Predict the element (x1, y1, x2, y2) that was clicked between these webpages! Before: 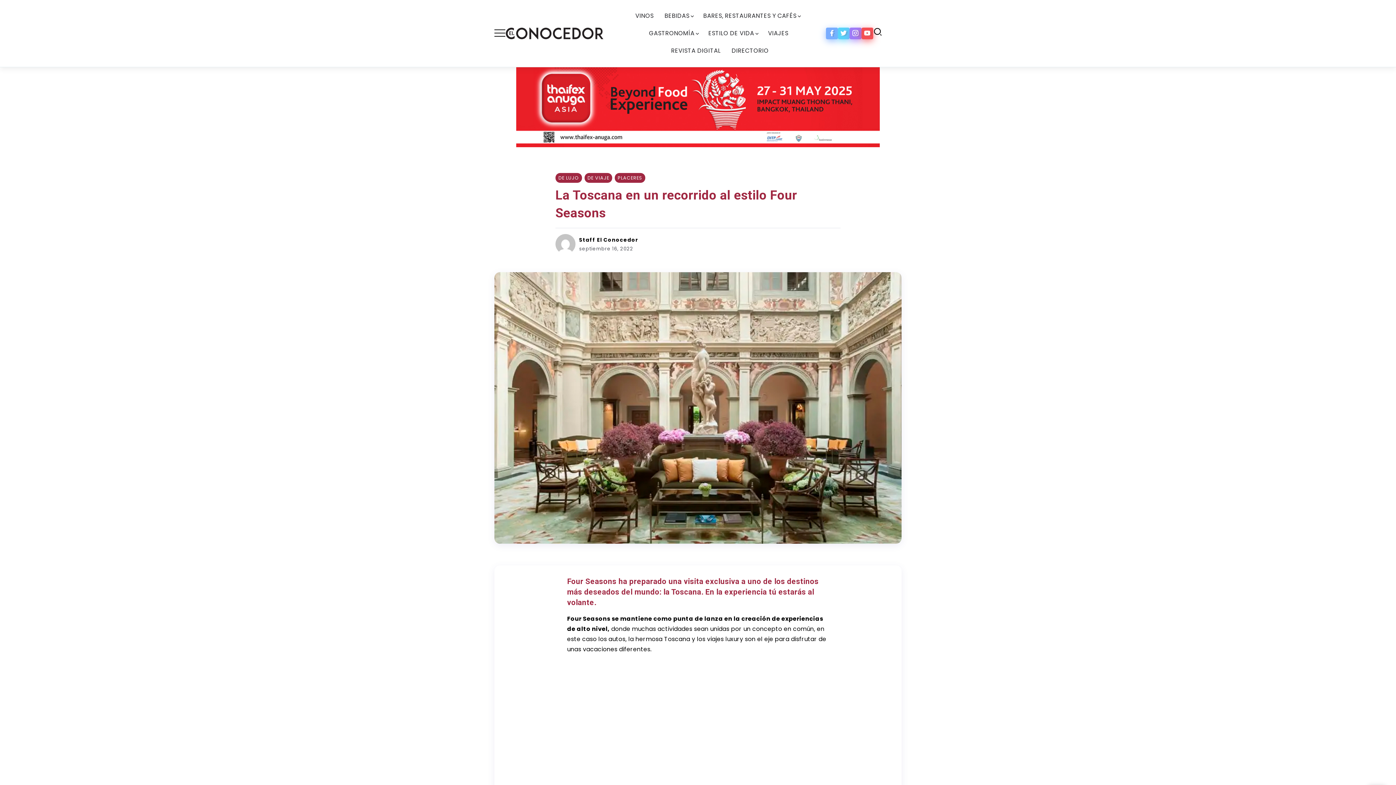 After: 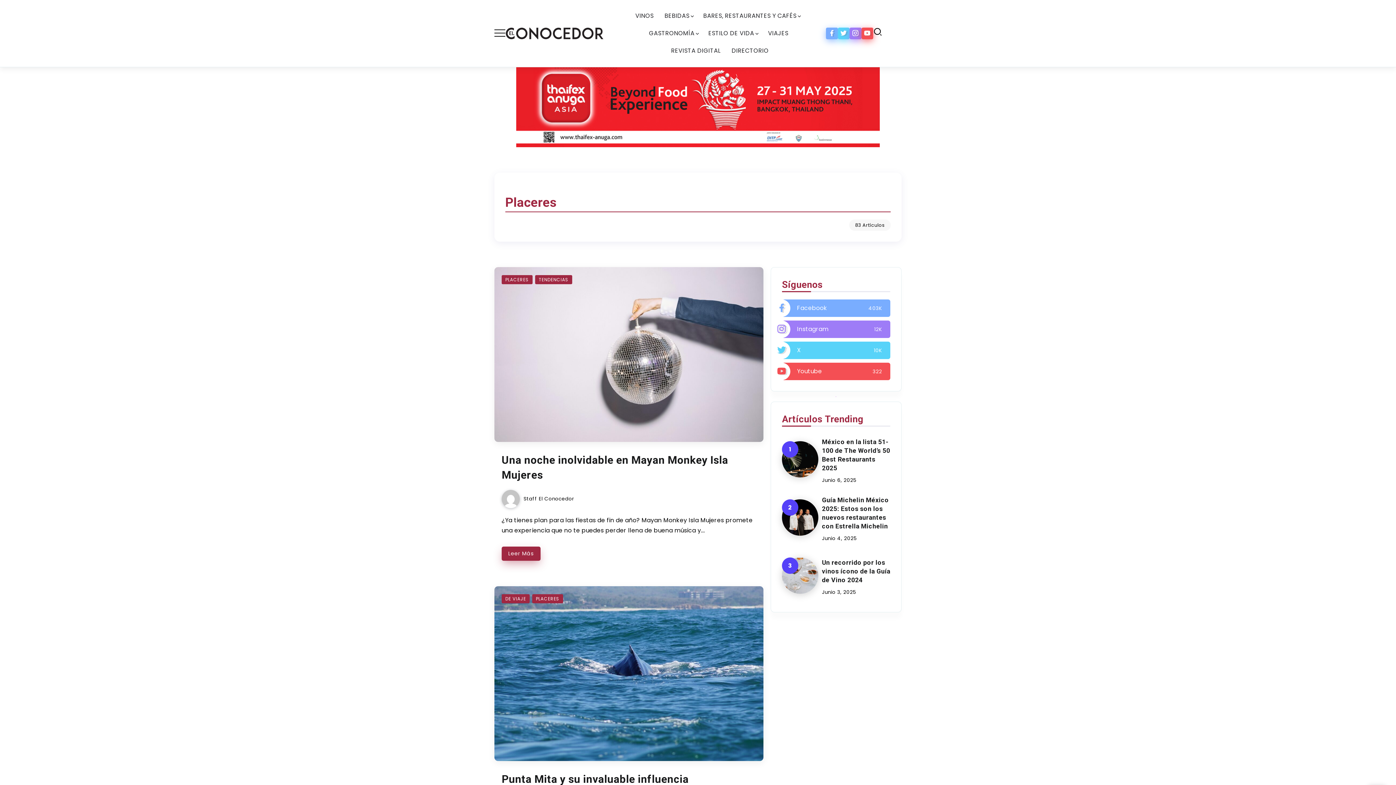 Action: label: PLACERES bbox: (614, 173, 645, 182)